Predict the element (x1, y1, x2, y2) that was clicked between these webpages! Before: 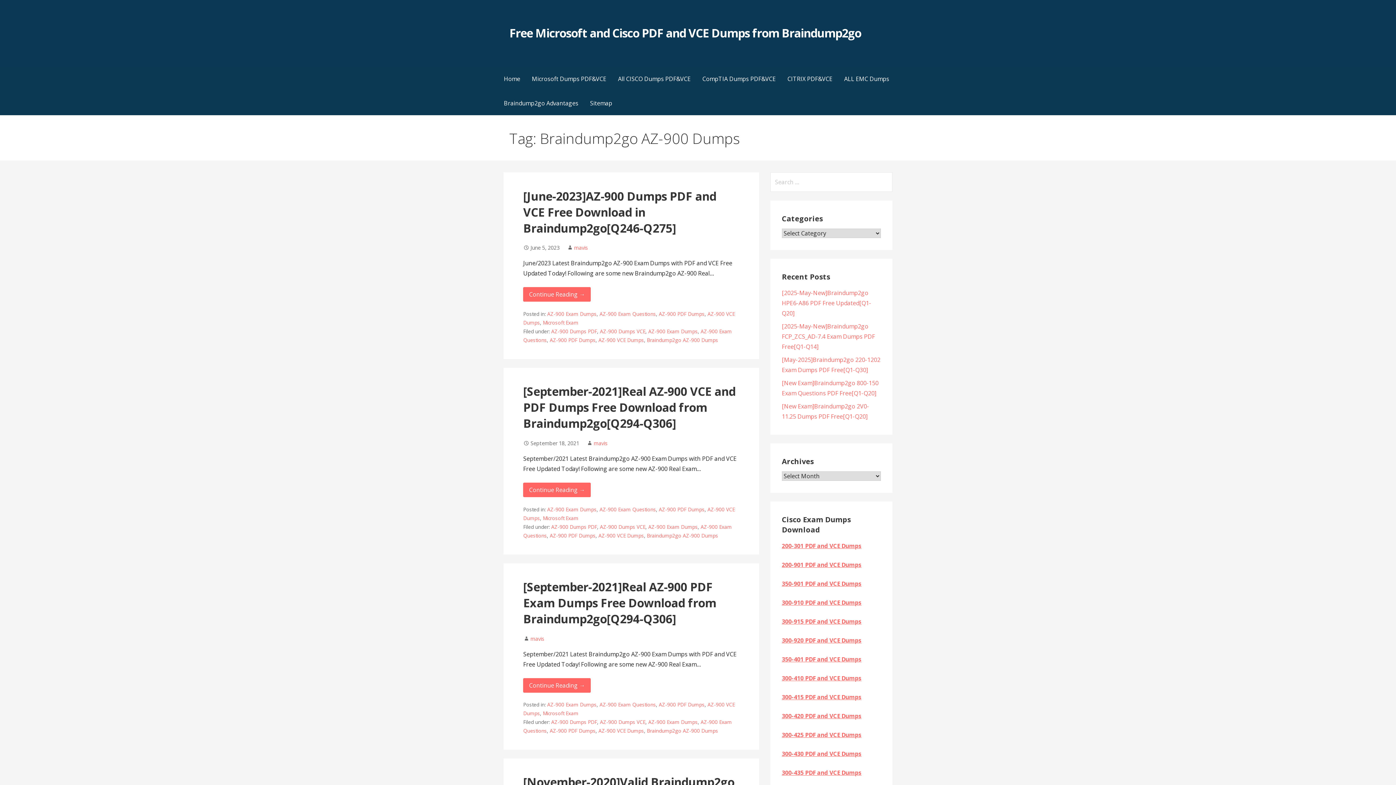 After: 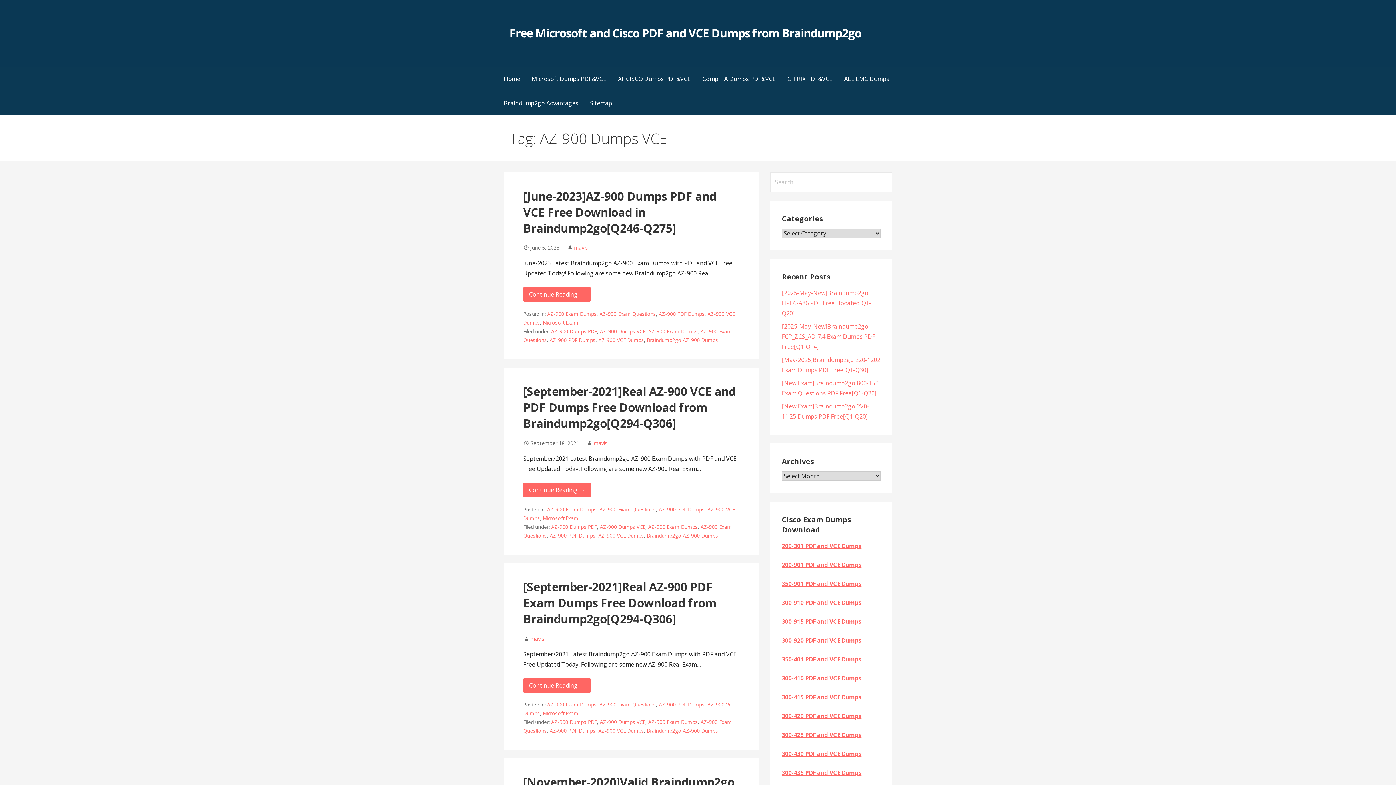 Action: bbox: (600, 523, 645, 530) label: AZ-900 Dumps VCE